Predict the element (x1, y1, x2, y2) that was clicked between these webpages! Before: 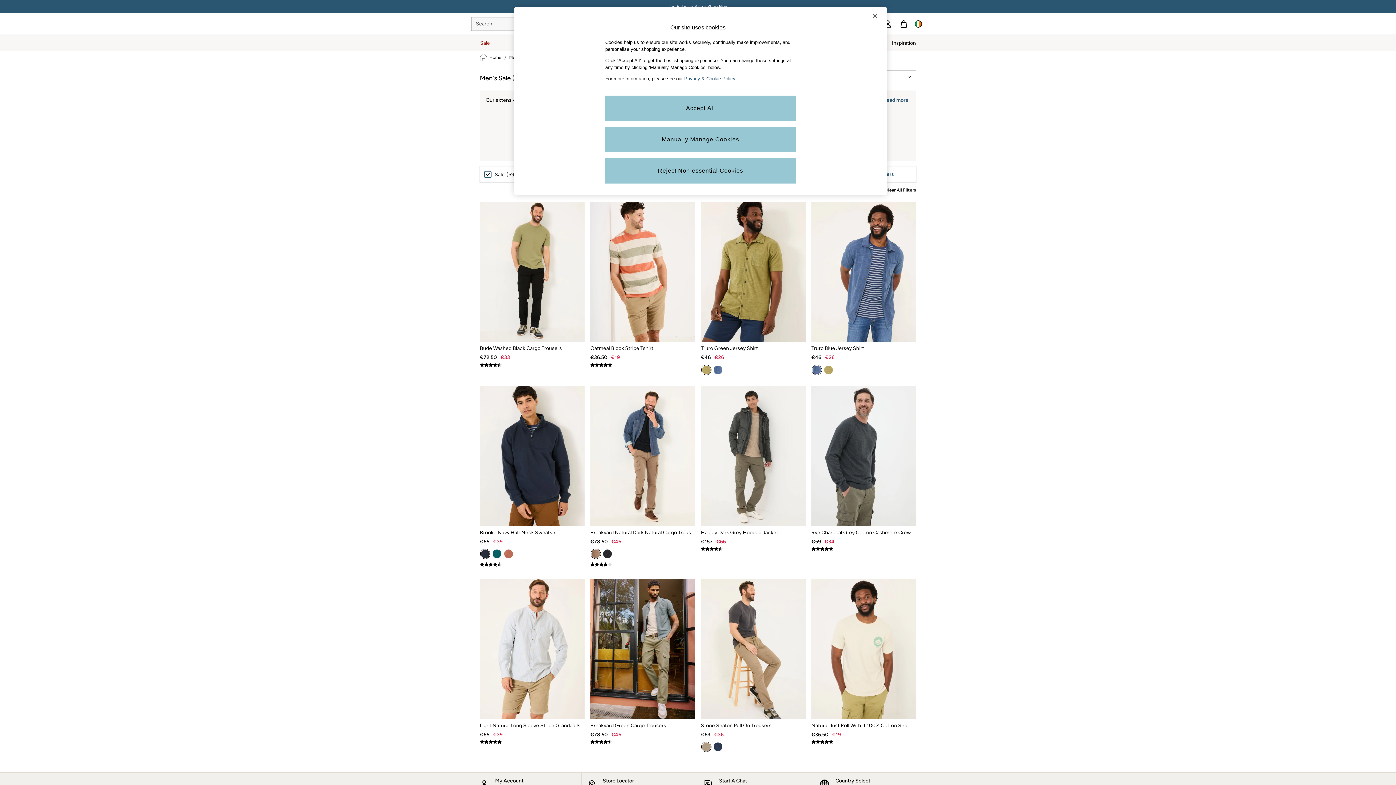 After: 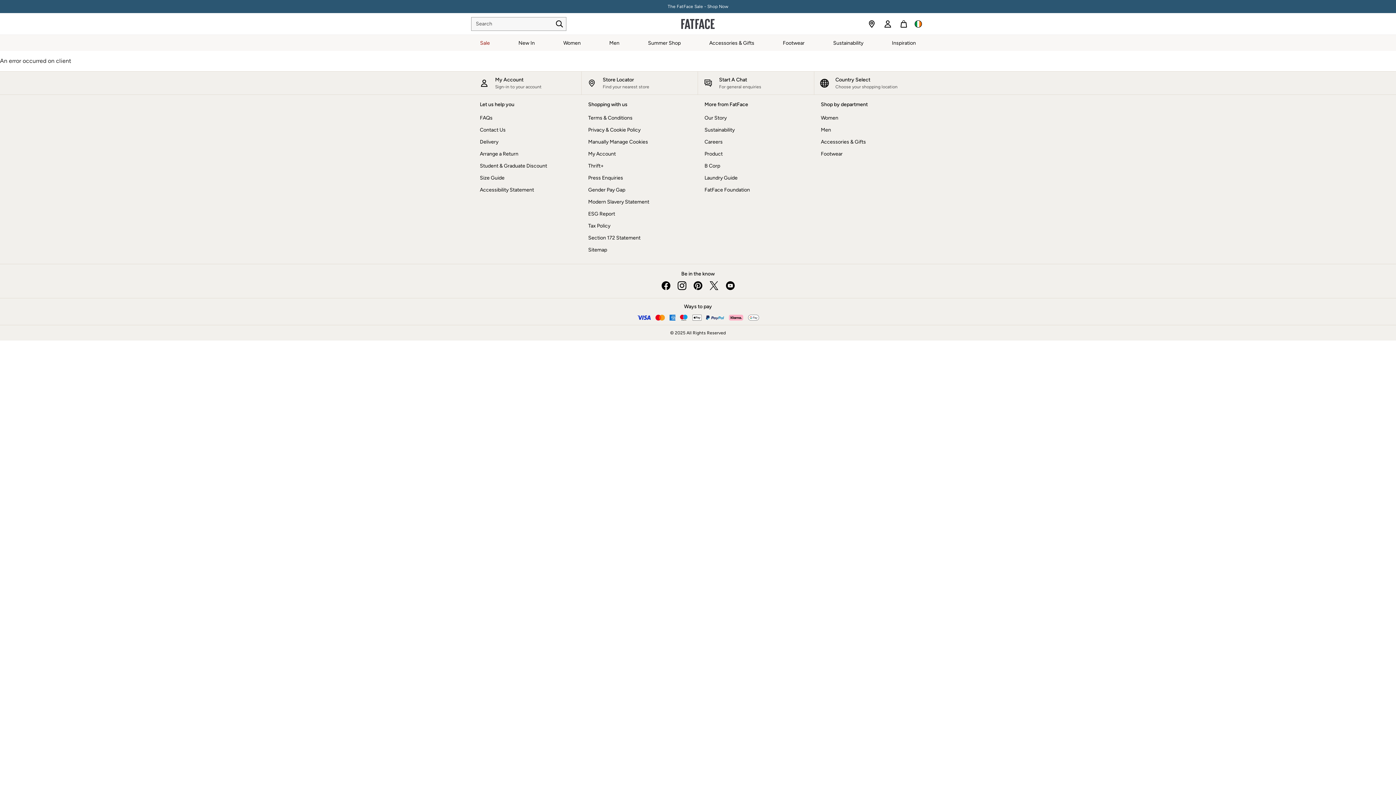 Action: label: Breakyard Green Cargo Trousers (K91607) | €46 | 4.5 rating bbox: (590, 739, 695, 745)